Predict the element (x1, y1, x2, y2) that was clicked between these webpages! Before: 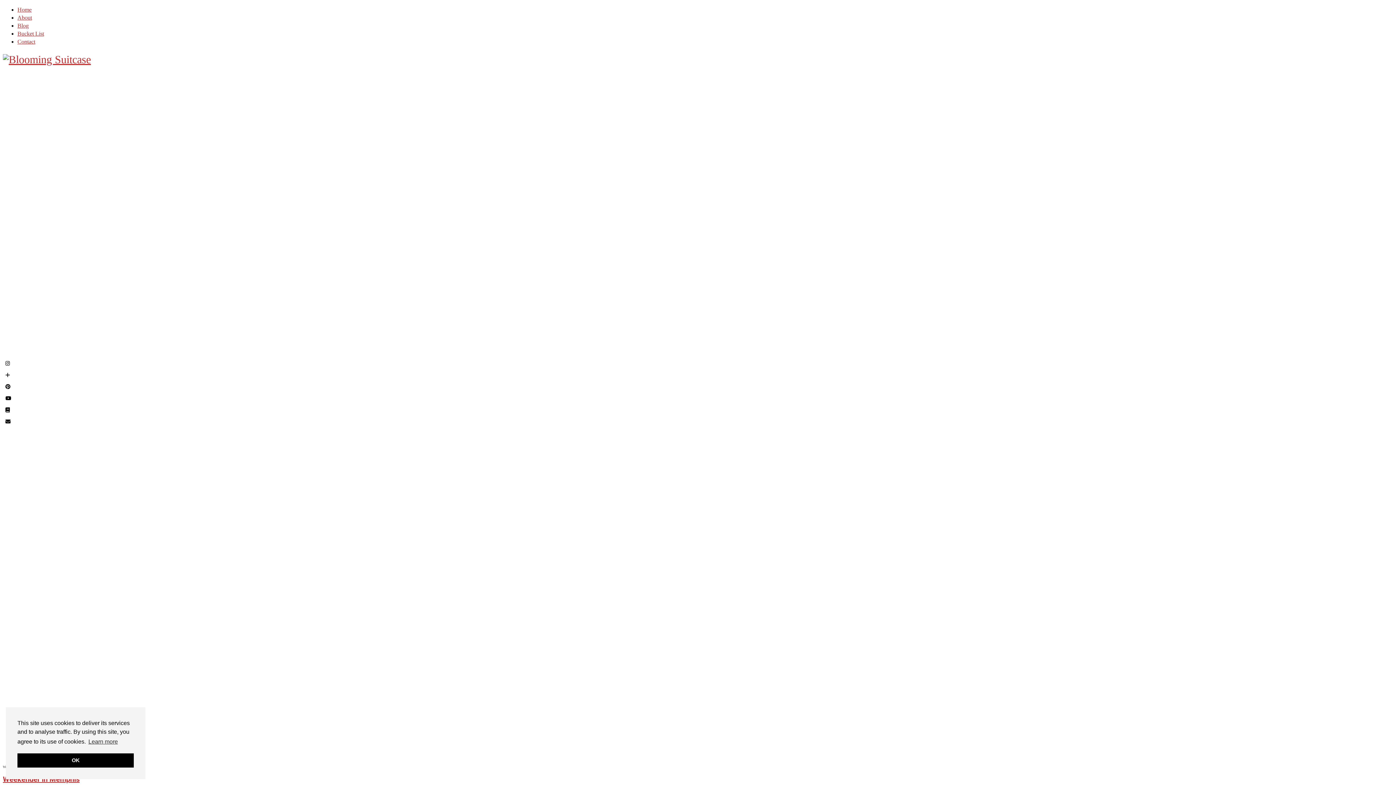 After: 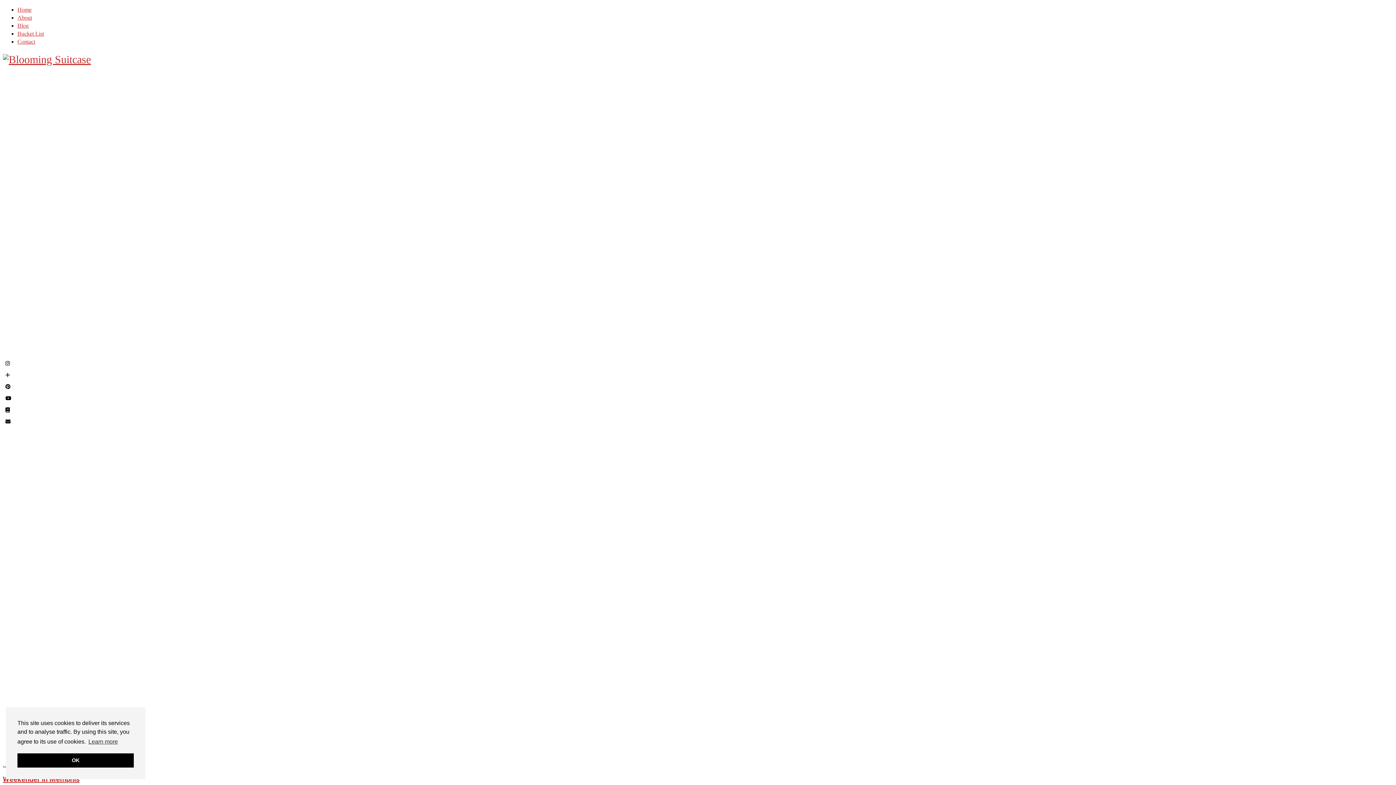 Action: bbox: (3, 392, 13, 404)